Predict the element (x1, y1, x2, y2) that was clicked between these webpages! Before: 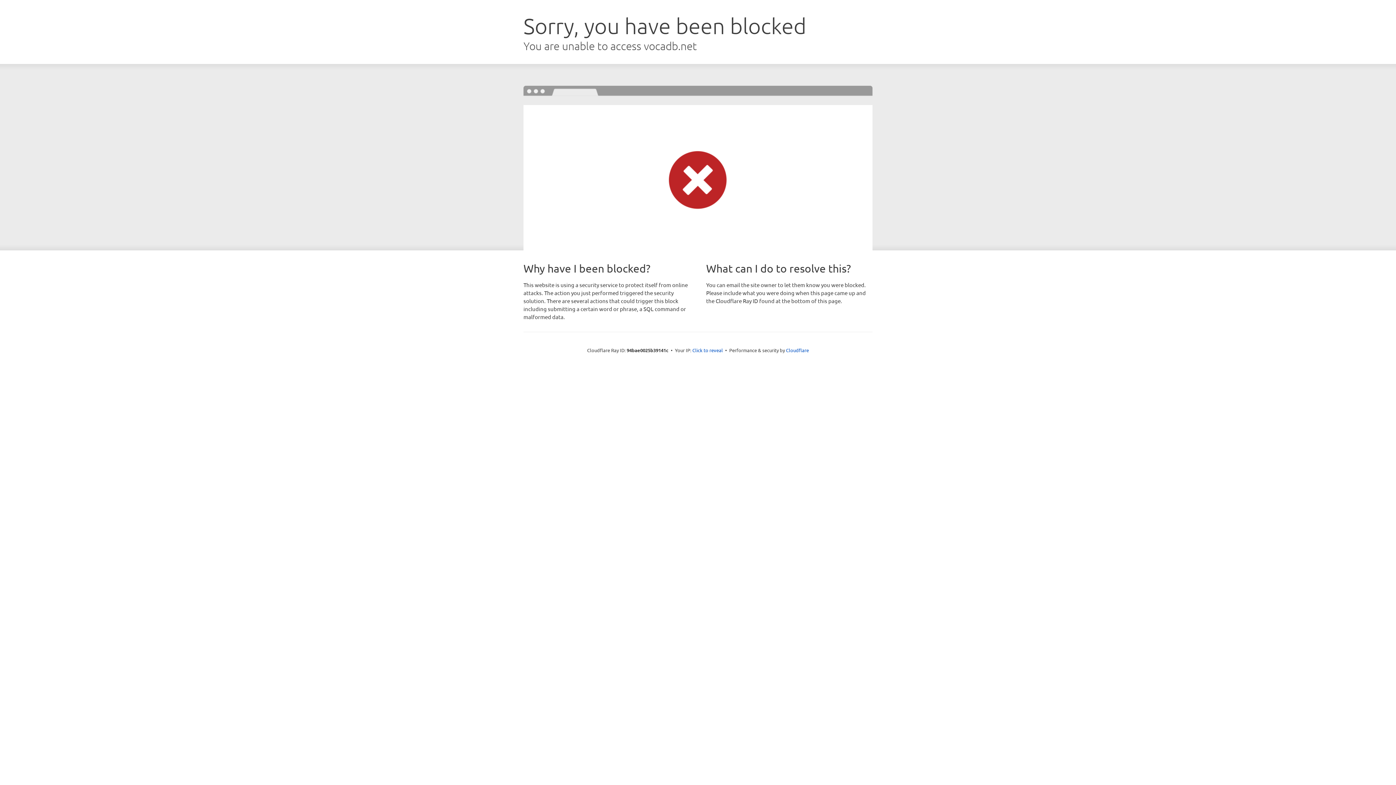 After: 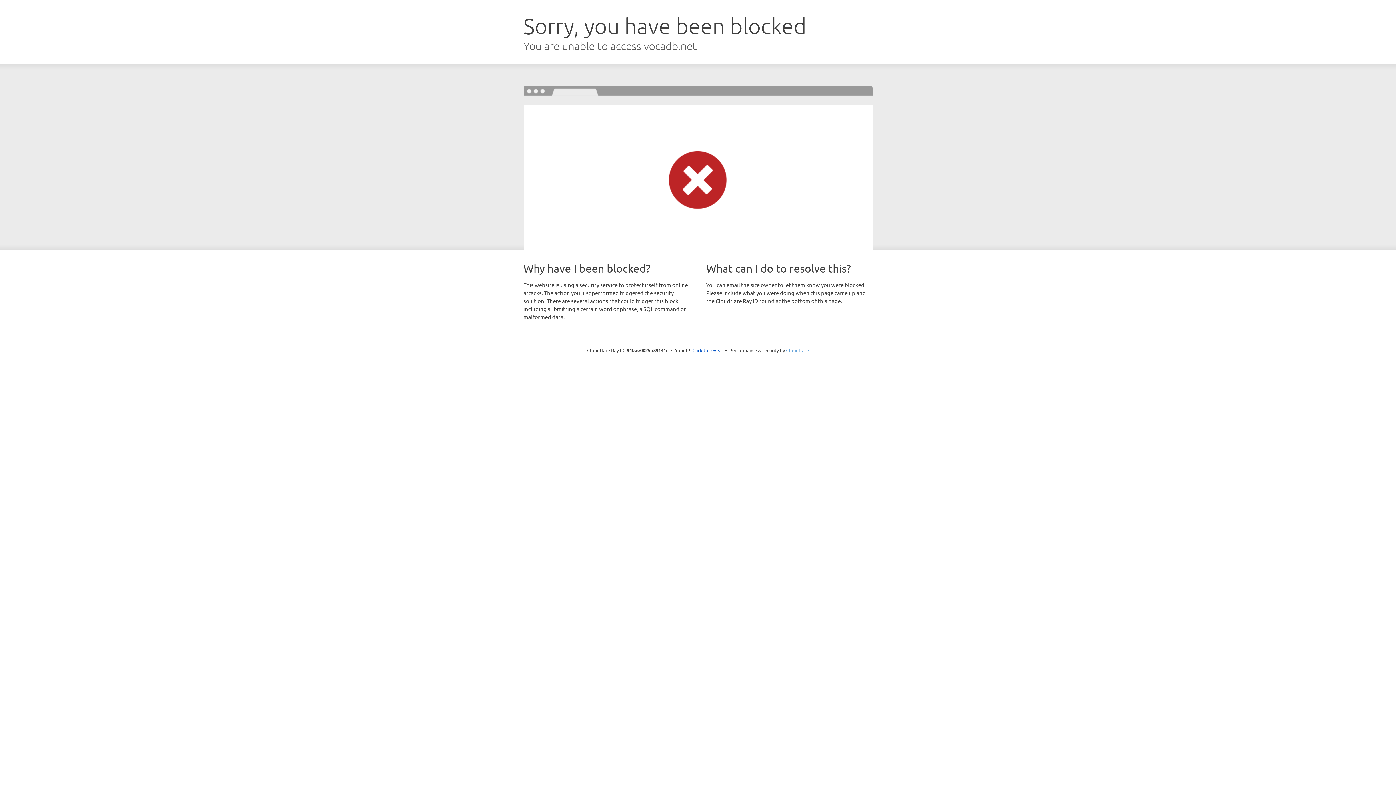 Action: label: Cloudflare bbox: (786, 347, 809, 353)